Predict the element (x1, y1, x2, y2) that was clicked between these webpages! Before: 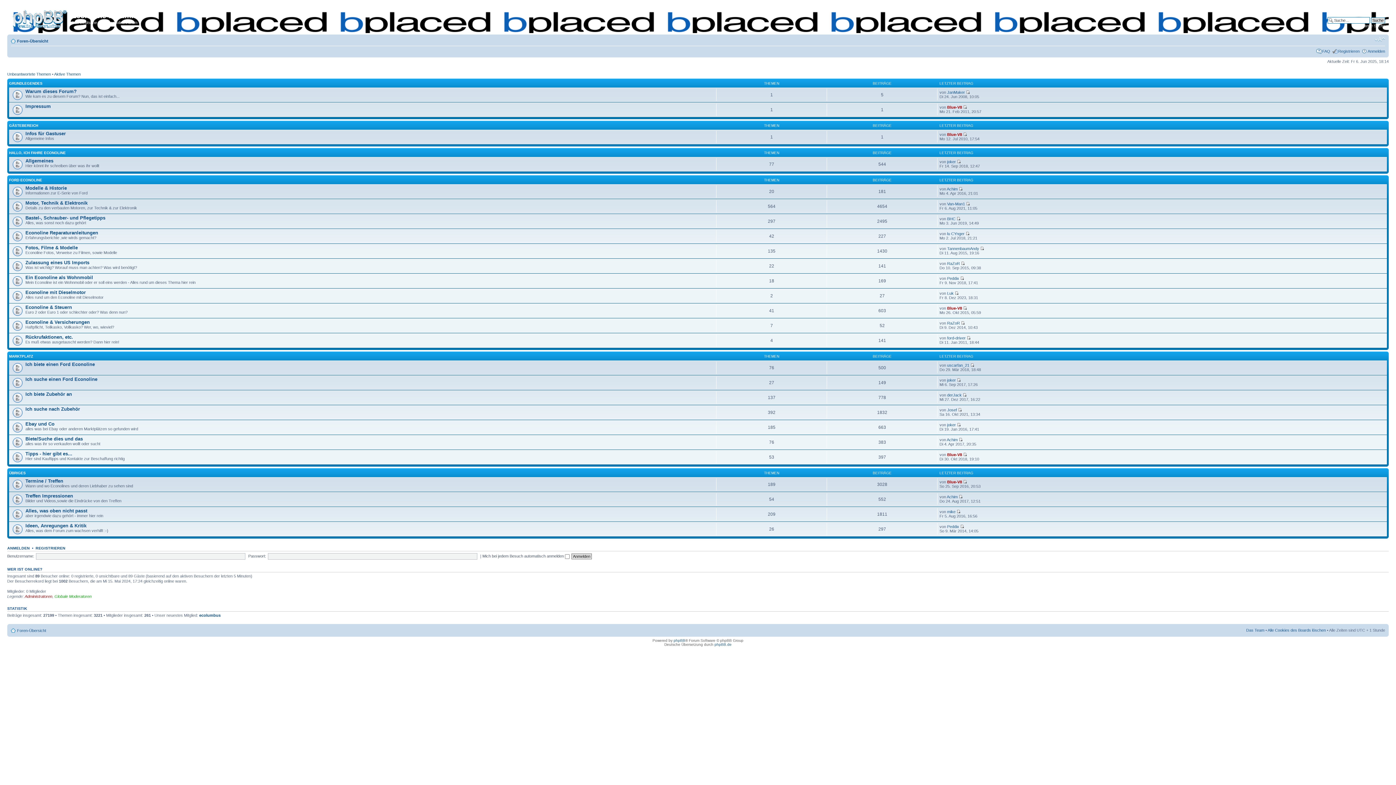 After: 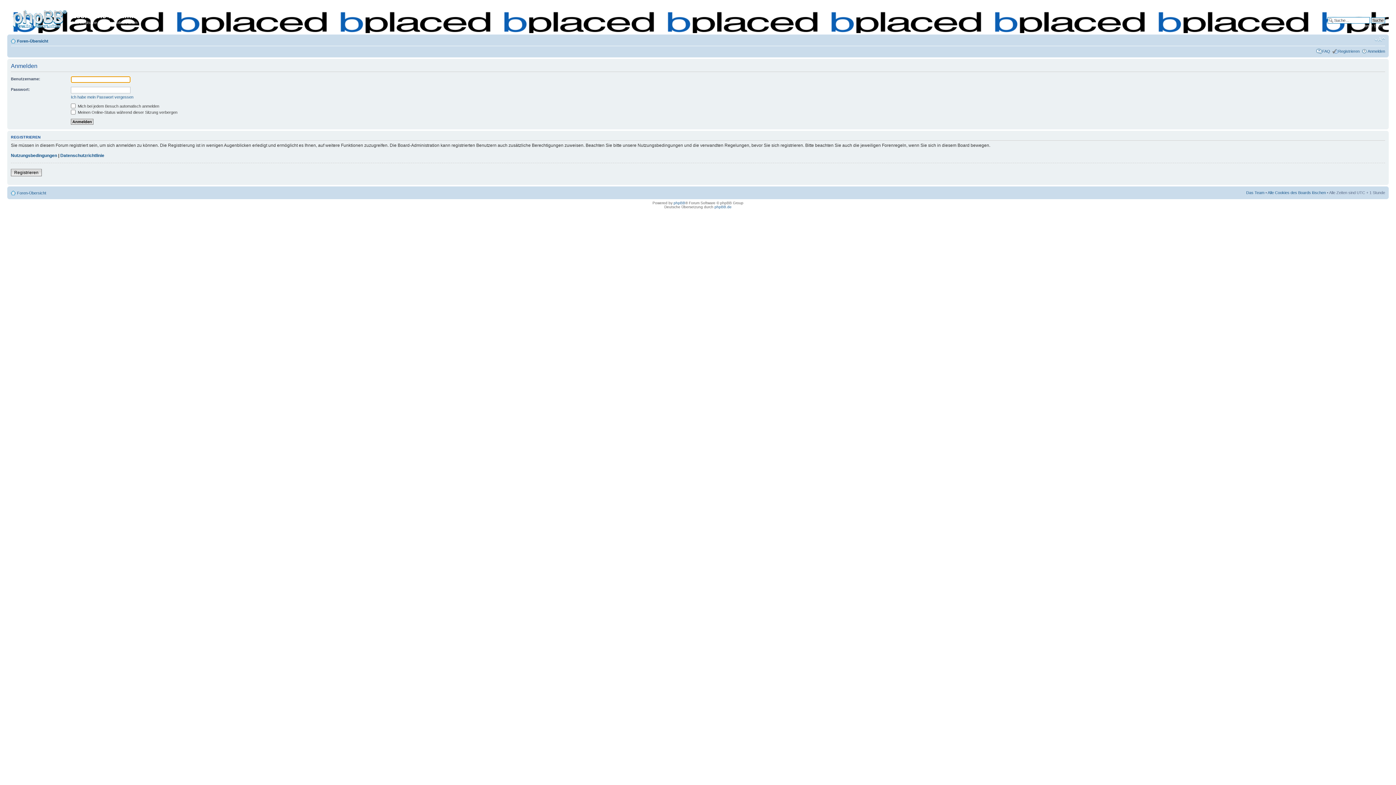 Action: label: Anmelden bbox: (1368, 48, 1385, 53)